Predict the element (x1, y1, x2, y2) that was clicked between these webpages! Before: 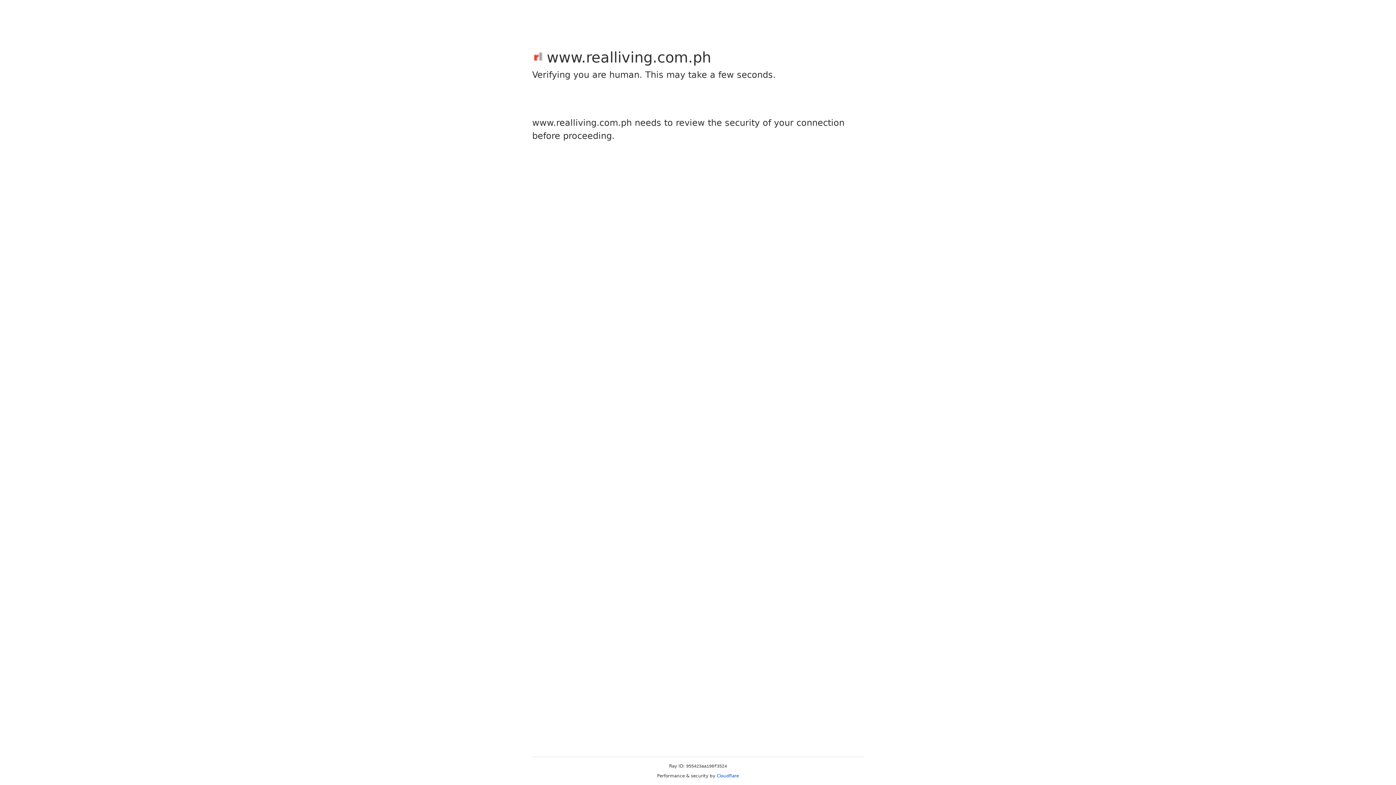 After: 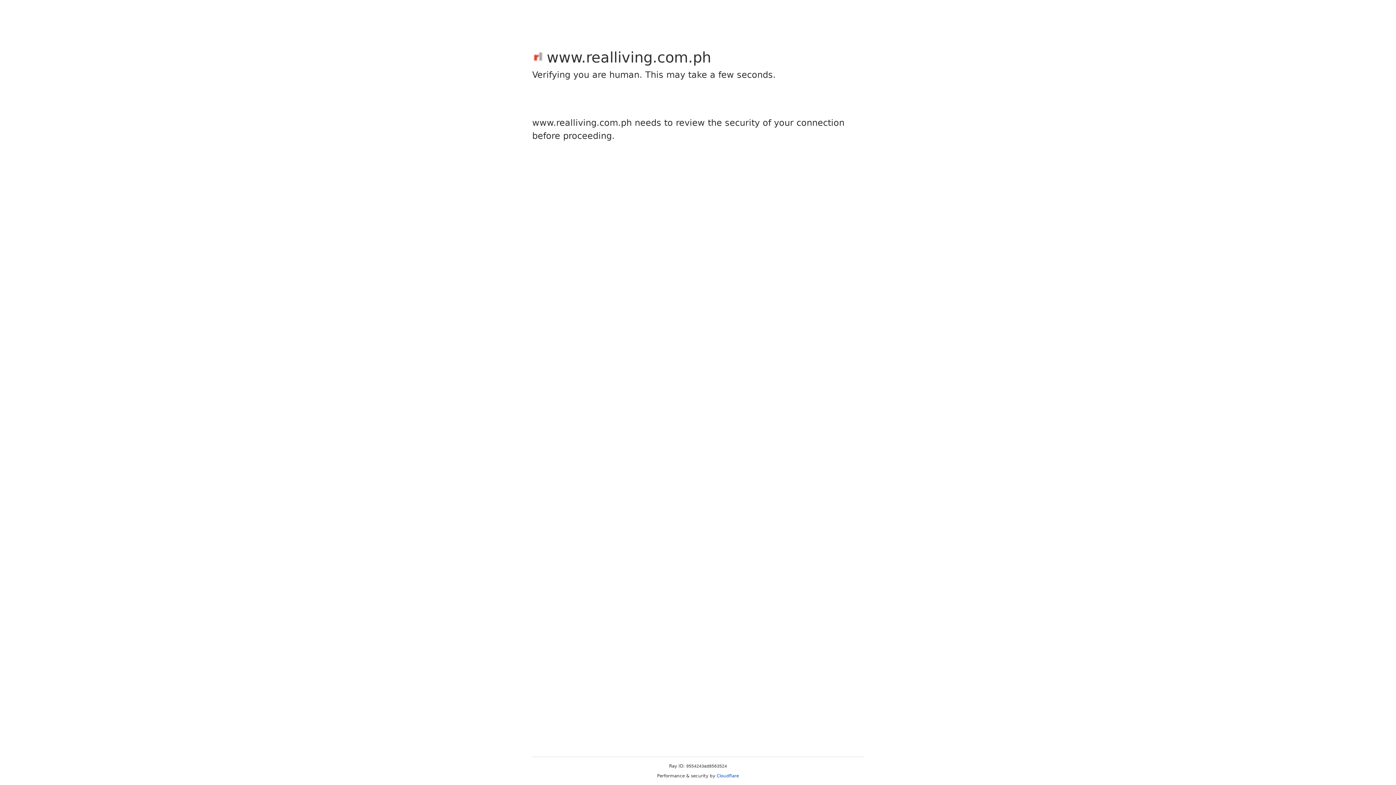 Action: label: Cloudflare bbox: (716, 773, 739, 778)